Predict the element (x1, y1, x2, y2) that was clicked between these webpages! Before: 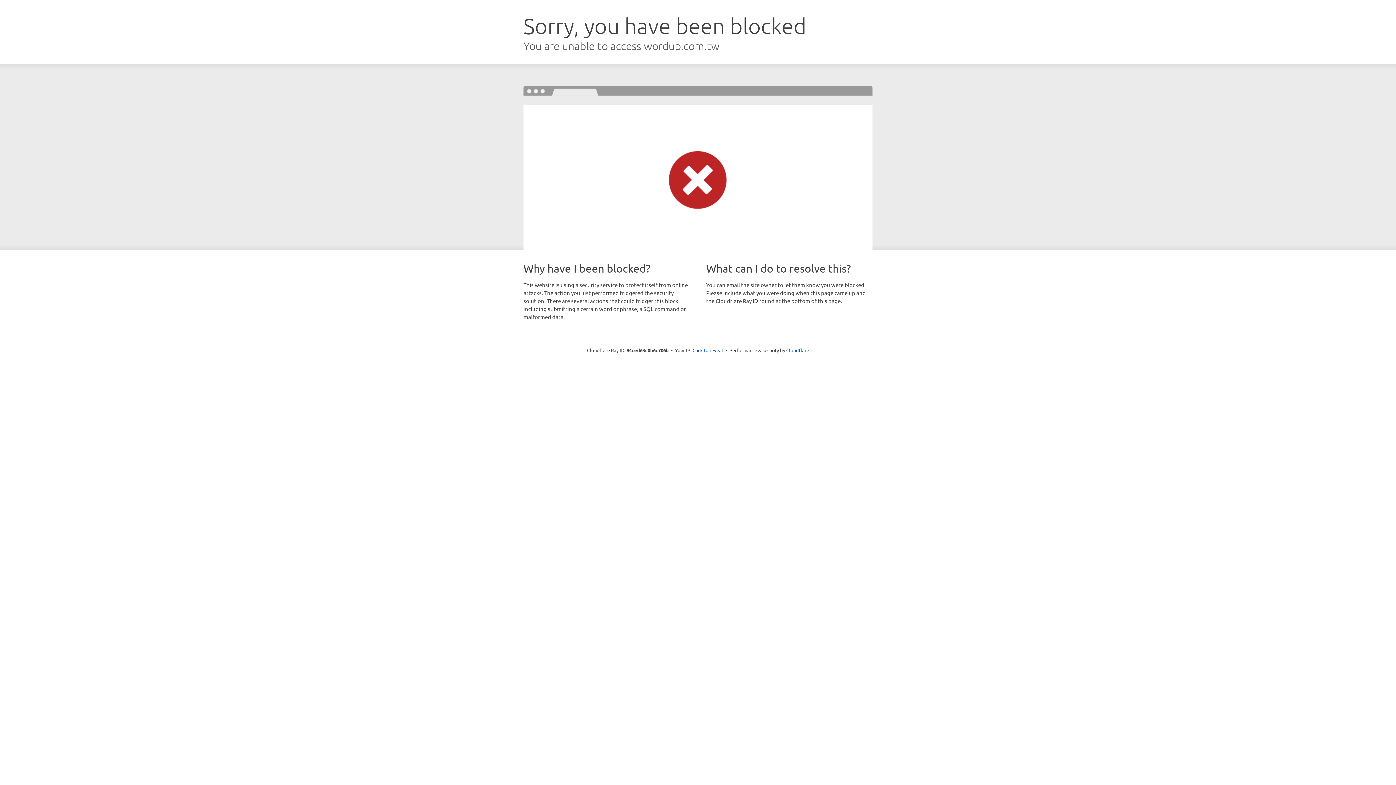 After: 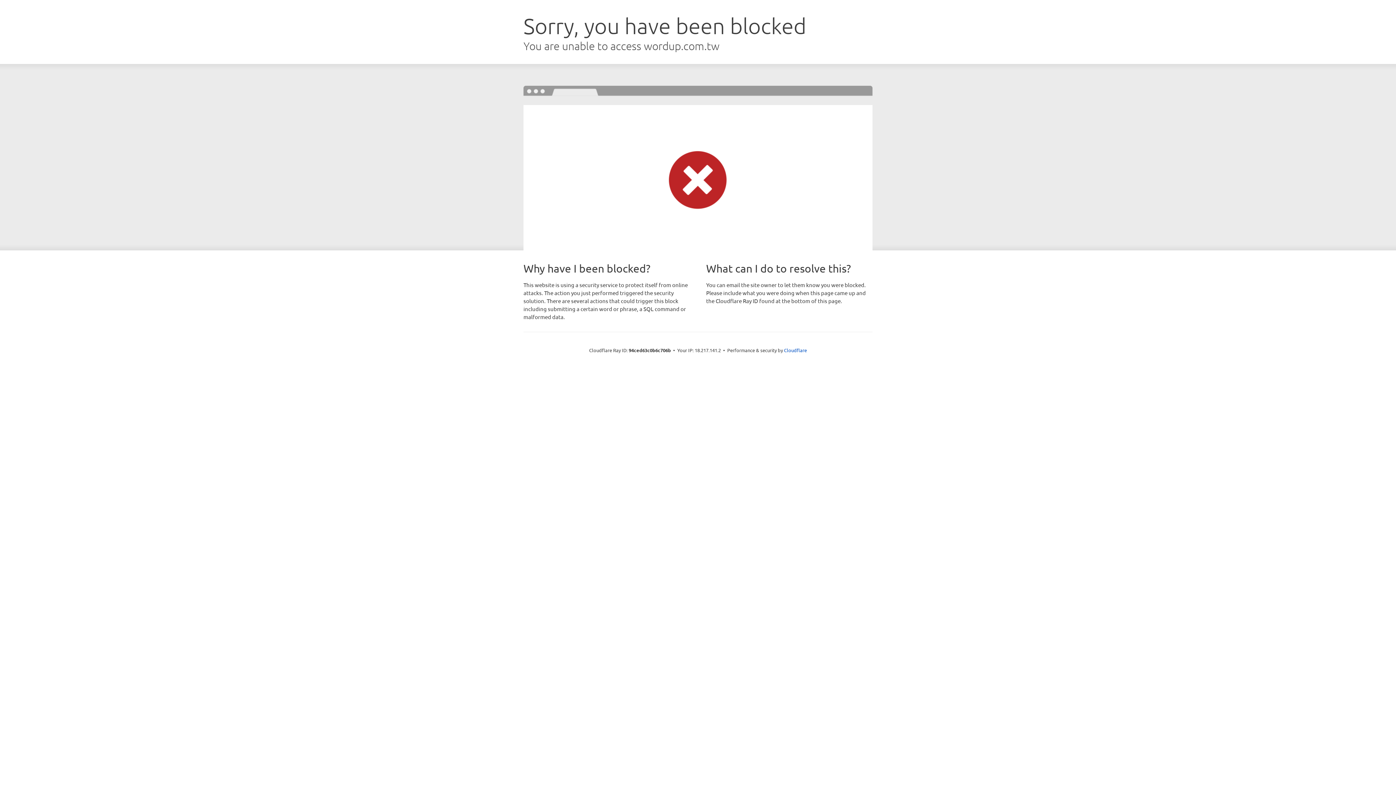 Action: label: Click to reveal bbox: (692, 346, 723, 353)